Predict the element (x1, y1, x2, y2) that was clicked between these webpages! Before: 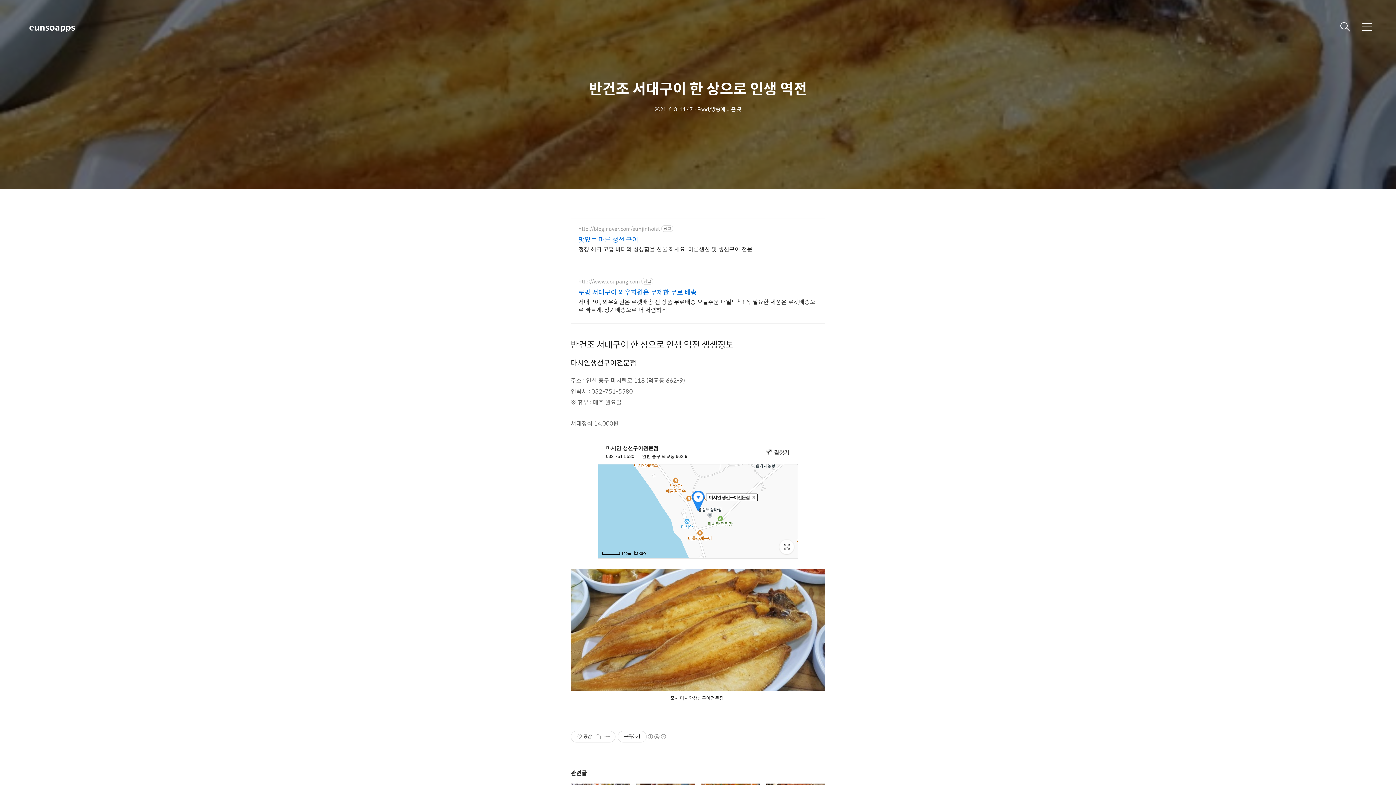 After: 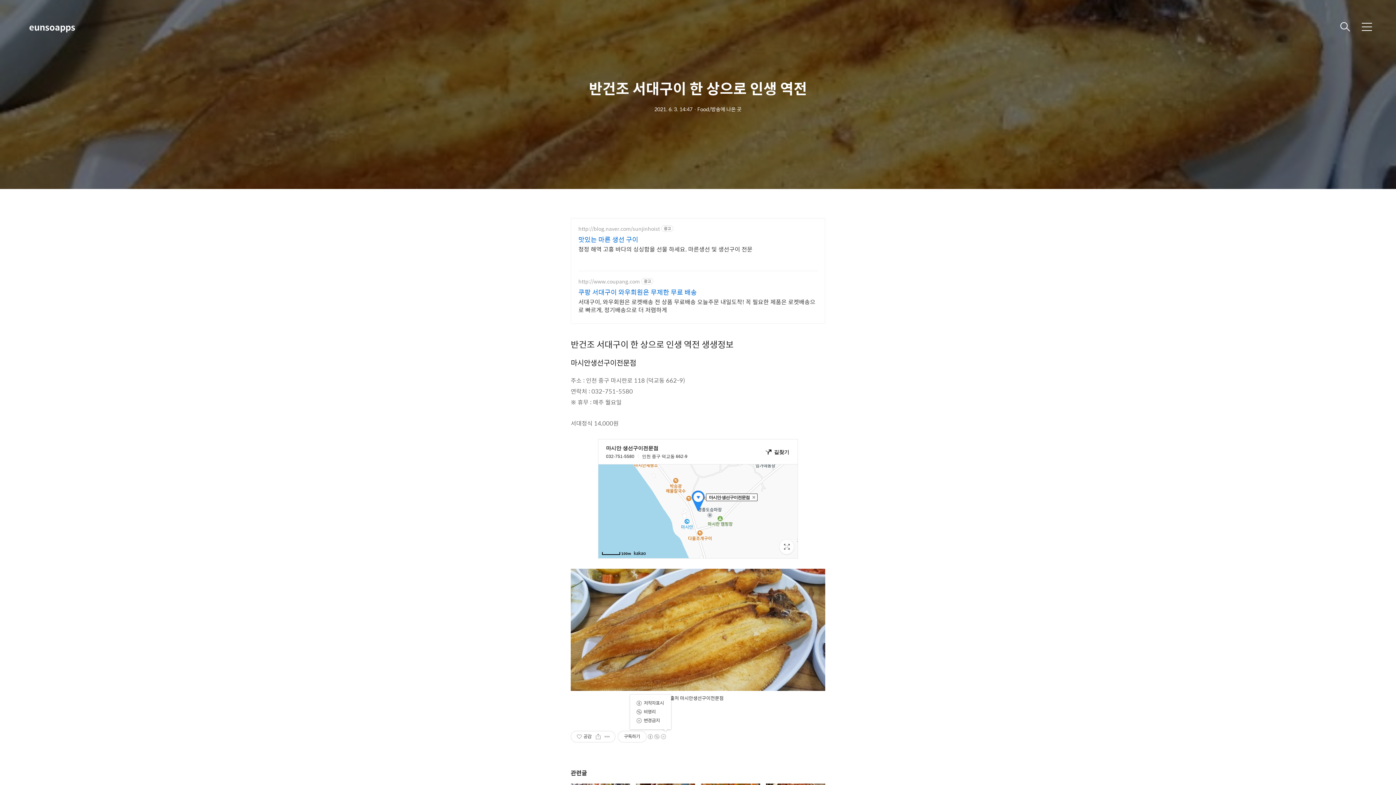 Action: label: 저작자표시 비영리 변경금지
(새창열림) bbox: (646, 734, 666, 740)